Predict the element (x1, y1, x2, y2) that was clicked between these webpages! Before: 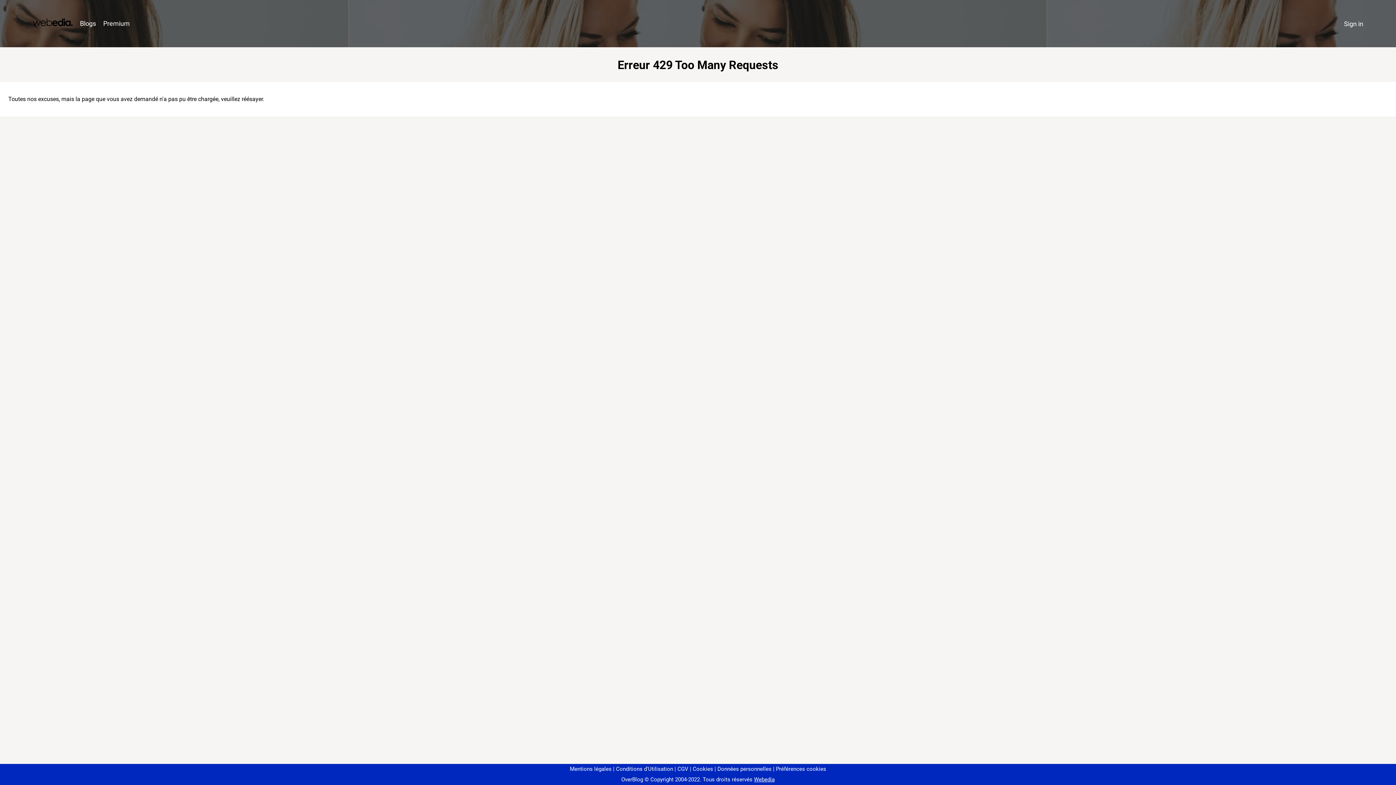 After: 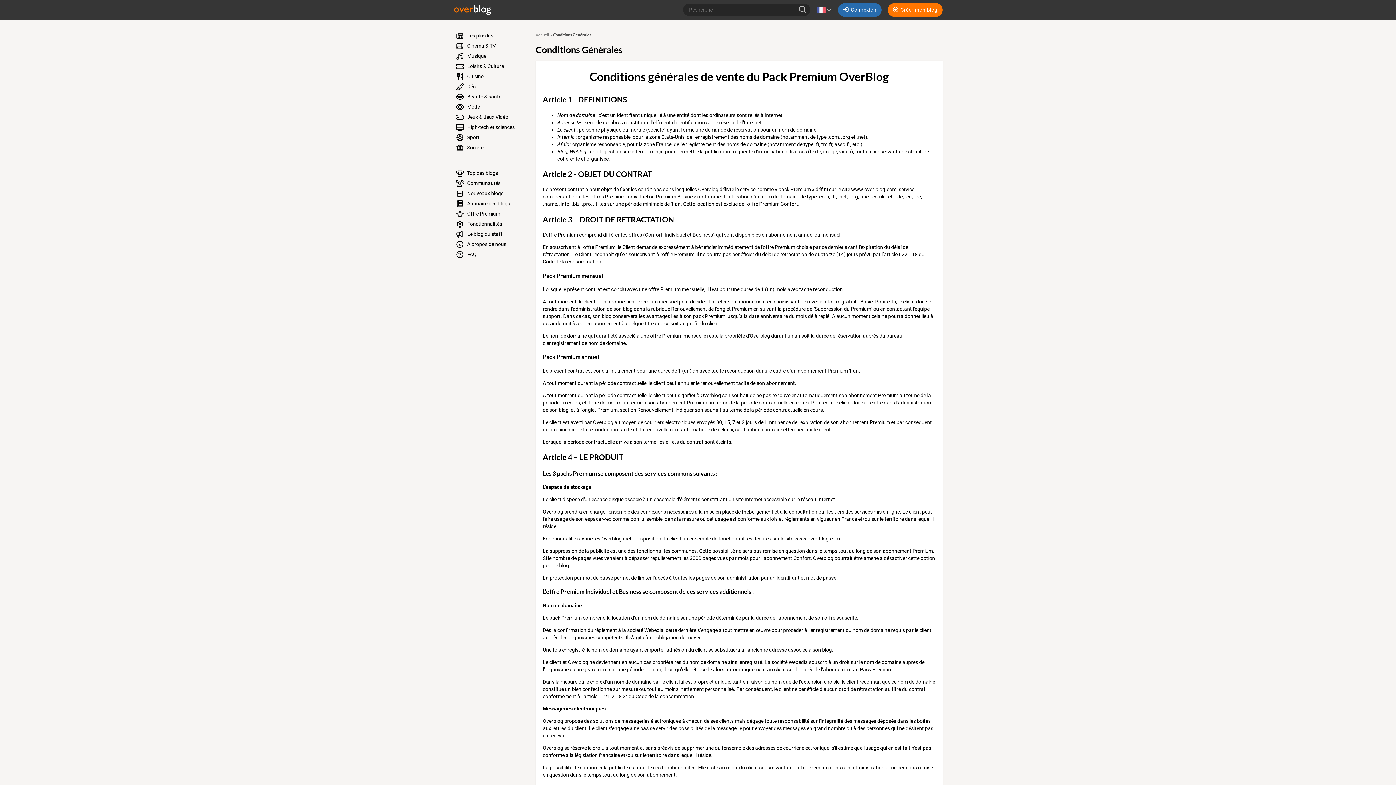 Action: bbox: (674, 766, 688, 772) label: CGV